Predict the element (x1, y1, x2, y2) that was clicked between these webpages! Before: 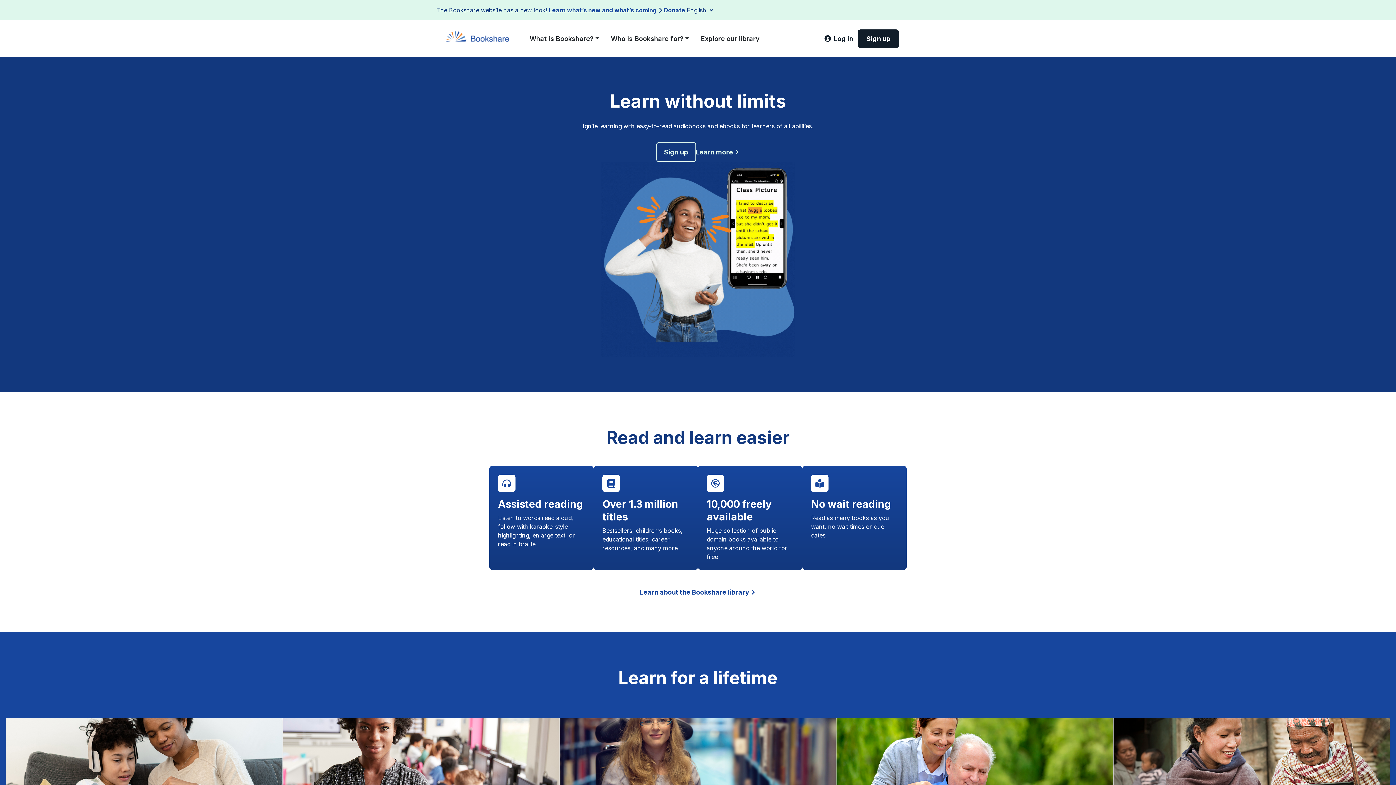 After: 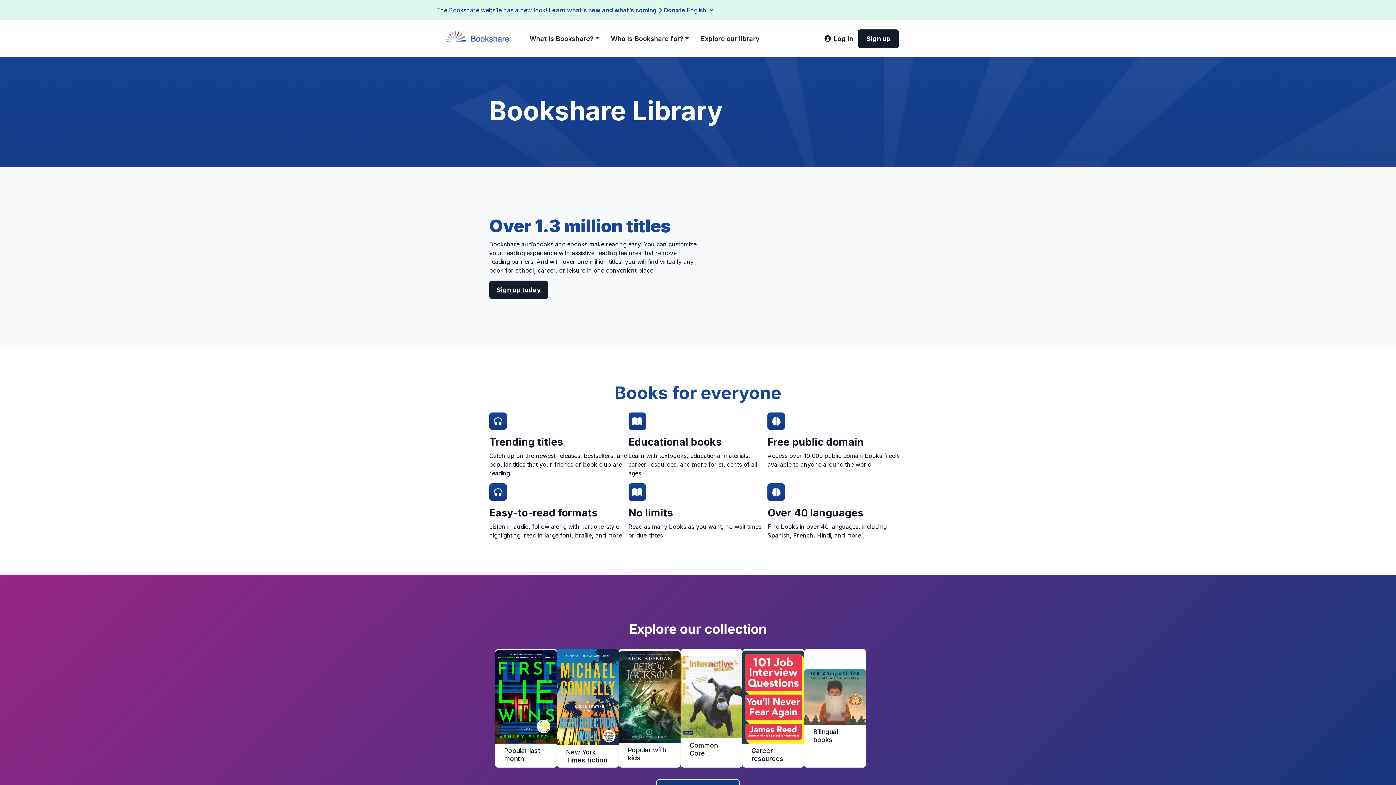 Action: label: Learn about the Bookshare library bbox: (640, 587, 756, 597)